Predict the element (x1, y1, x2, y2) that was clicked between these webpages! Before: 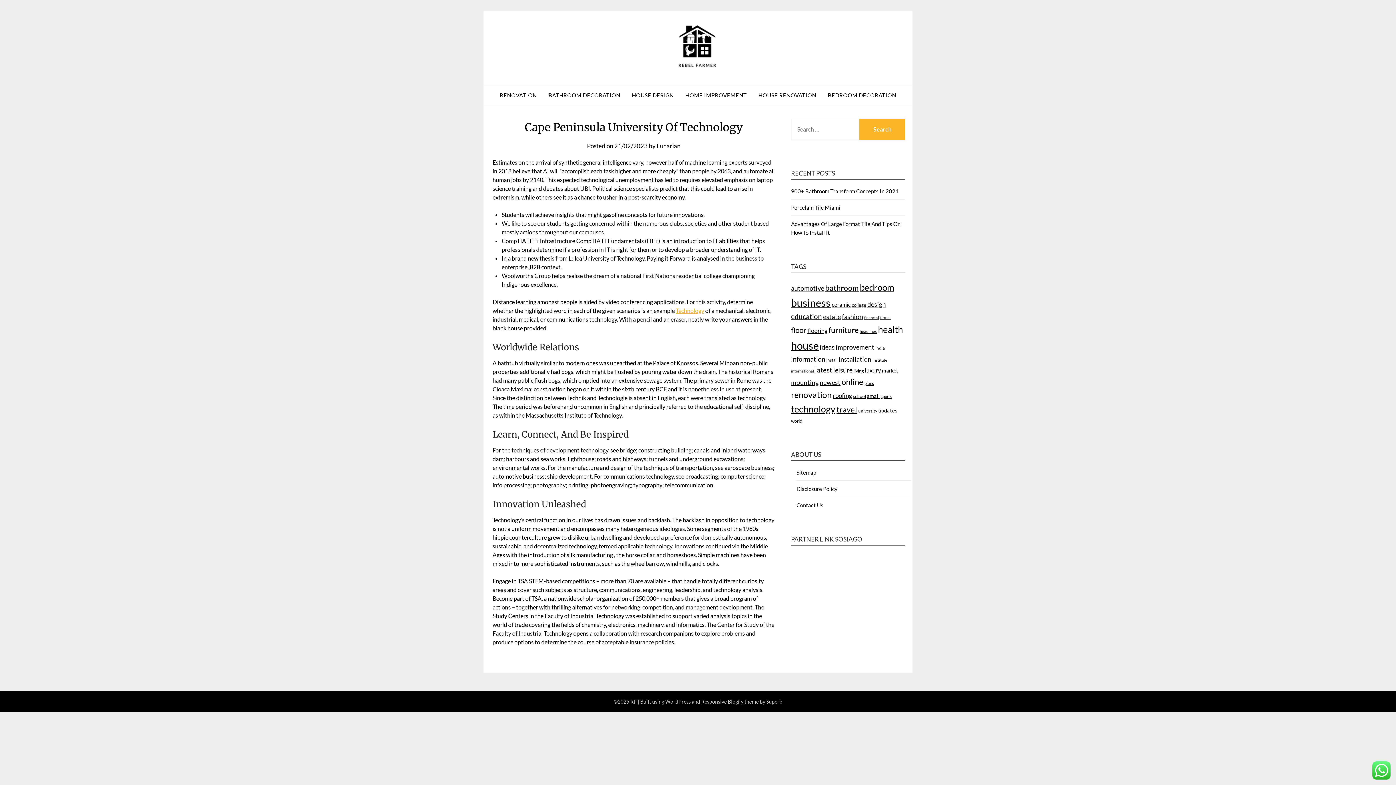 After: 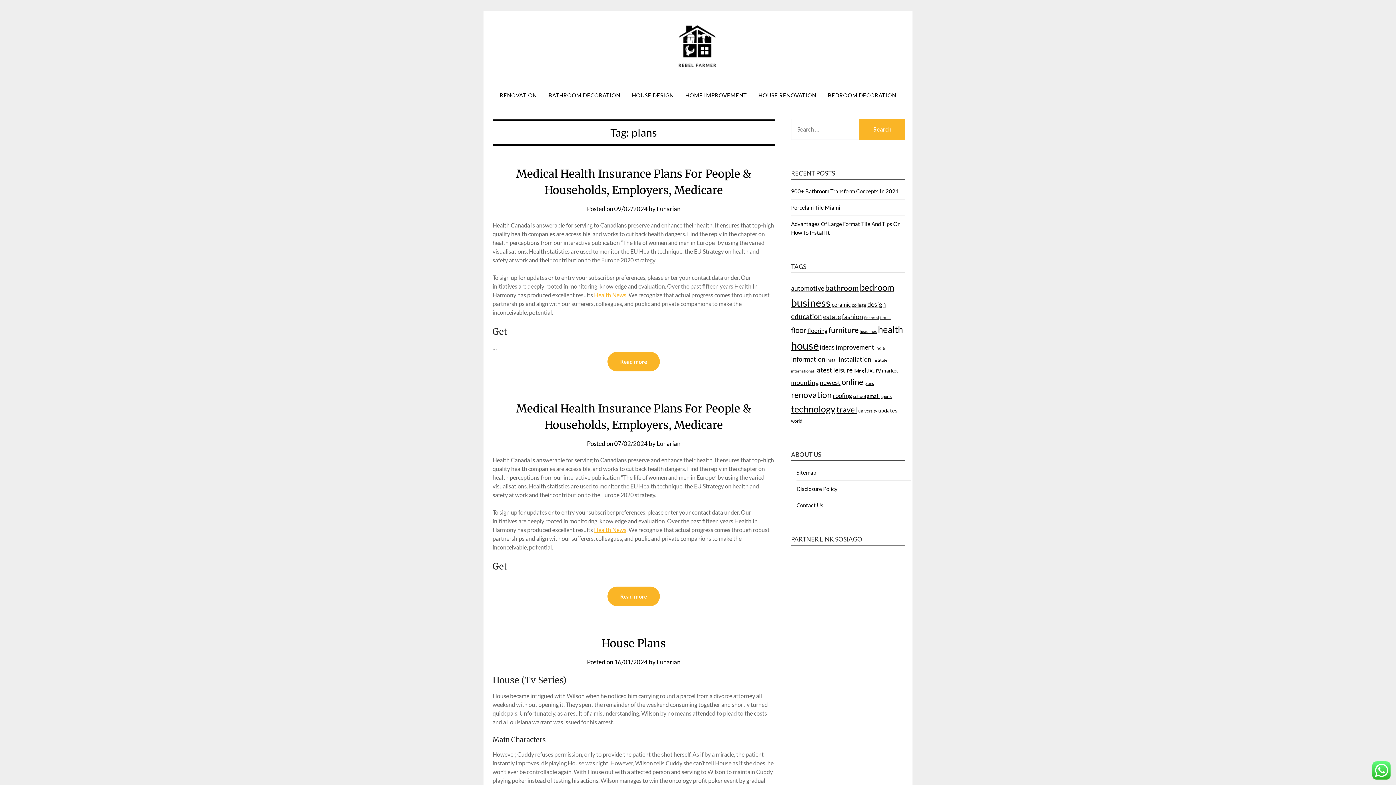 Action: bbox: (864, 381, 874, 385) label: plans (15 items)